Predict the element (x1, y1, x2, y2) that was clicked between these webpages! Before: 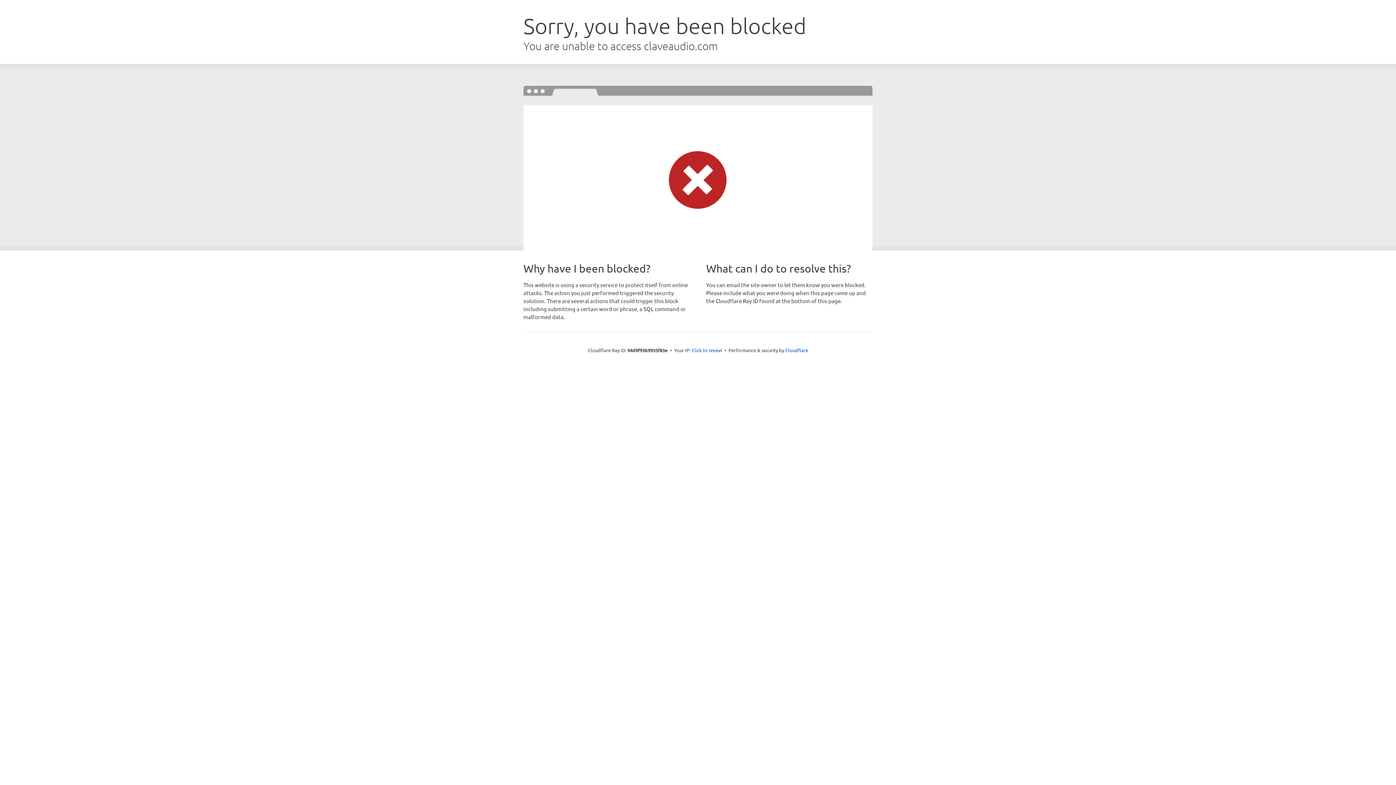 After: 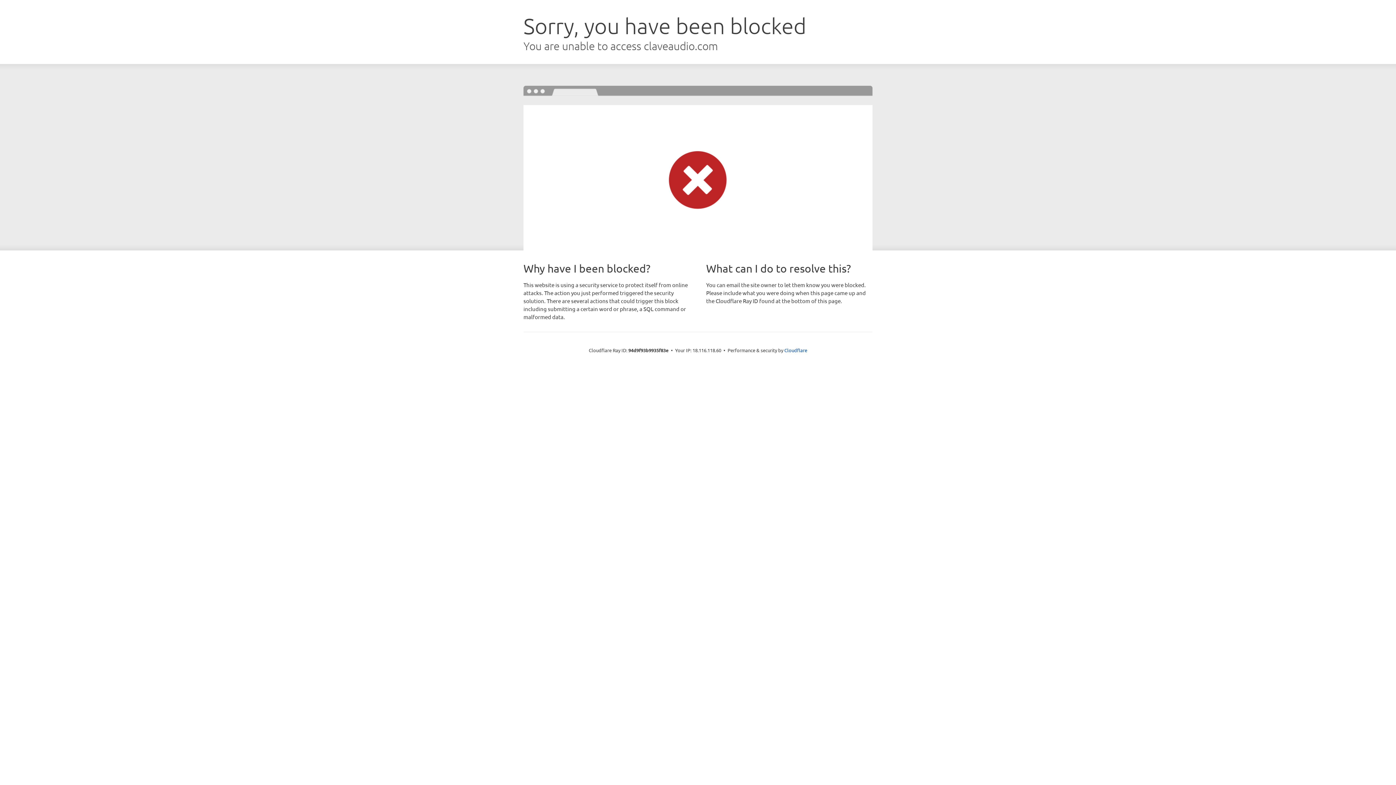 Action: bbox: (691, 346, 722, 353) label: Click to reveal